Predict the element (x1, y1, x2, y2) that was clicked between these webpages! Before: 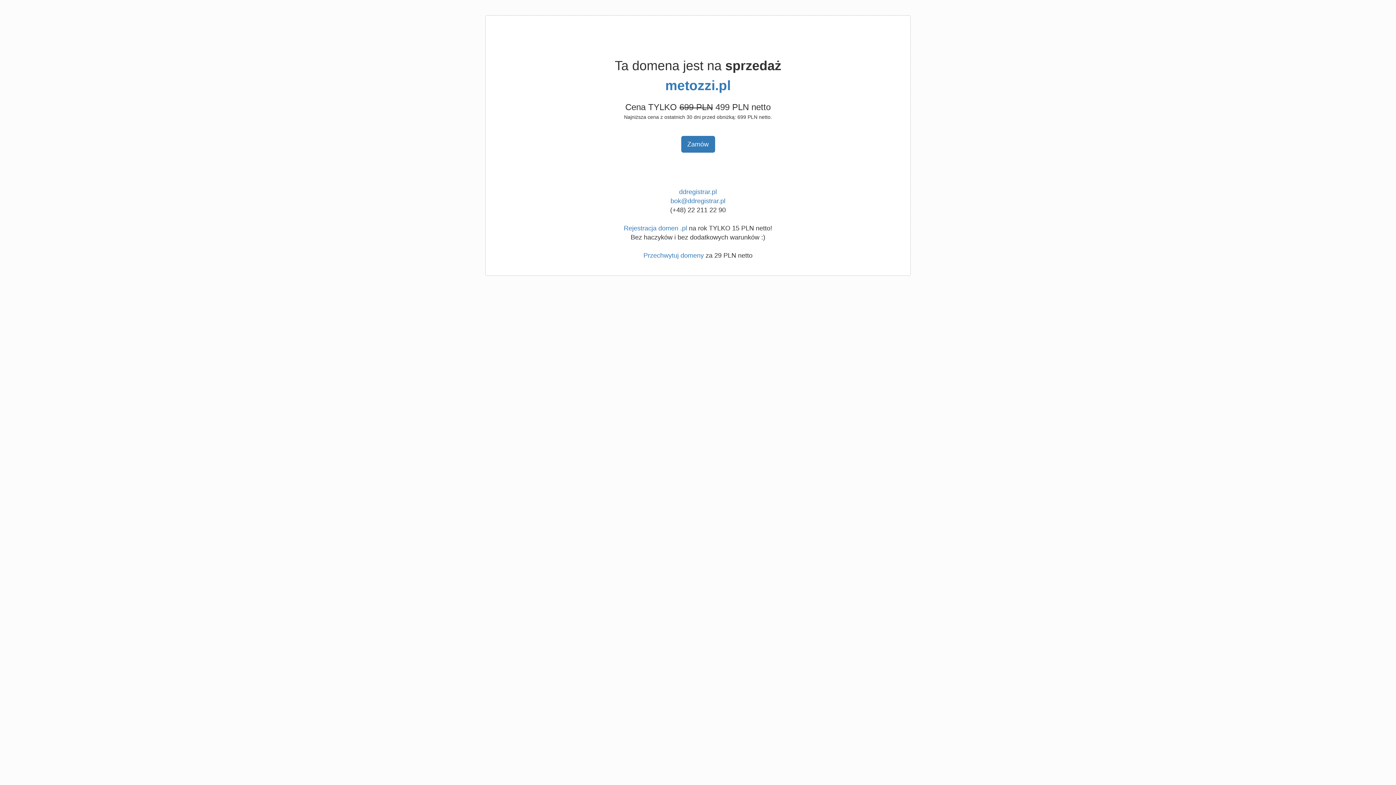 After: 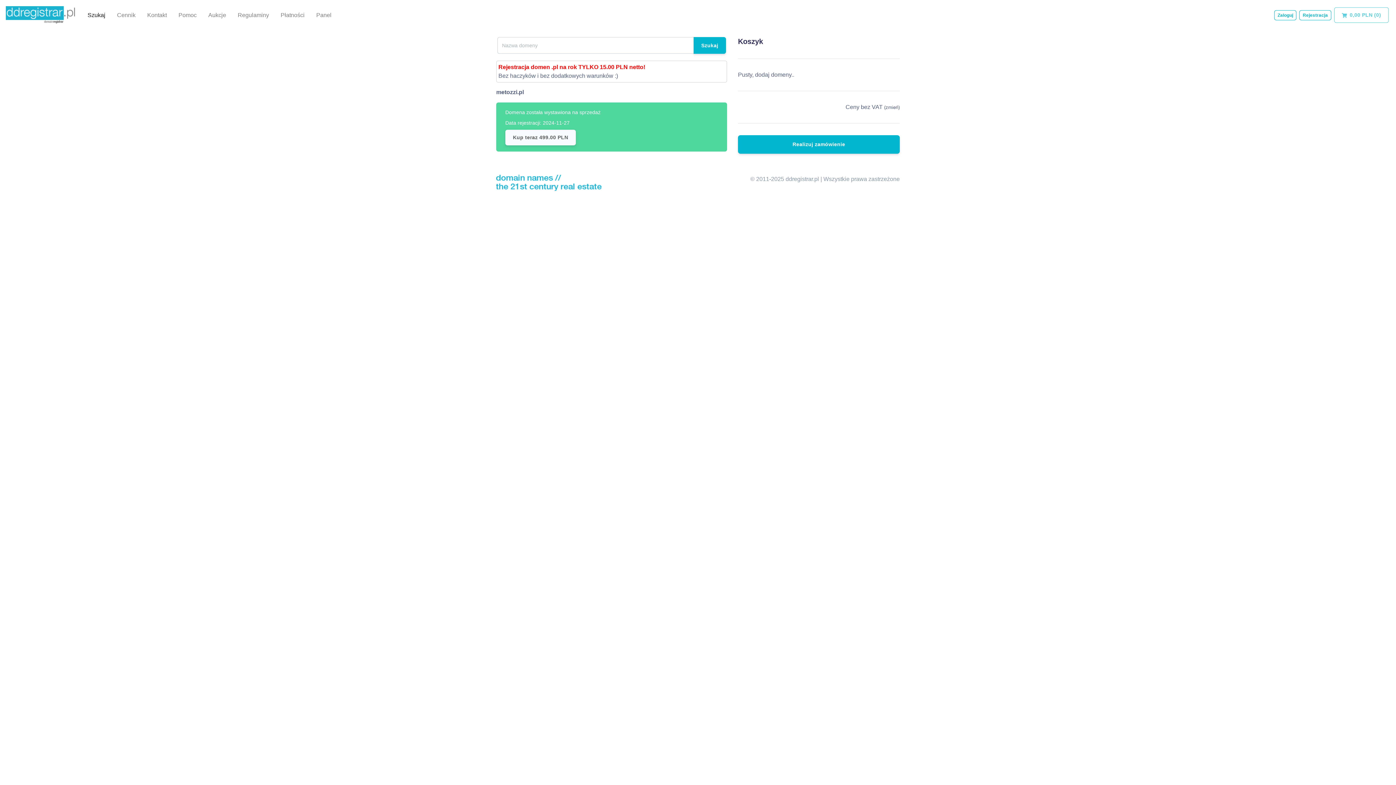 Action: bbox: (681, 136, 715, 152) label: Zamów